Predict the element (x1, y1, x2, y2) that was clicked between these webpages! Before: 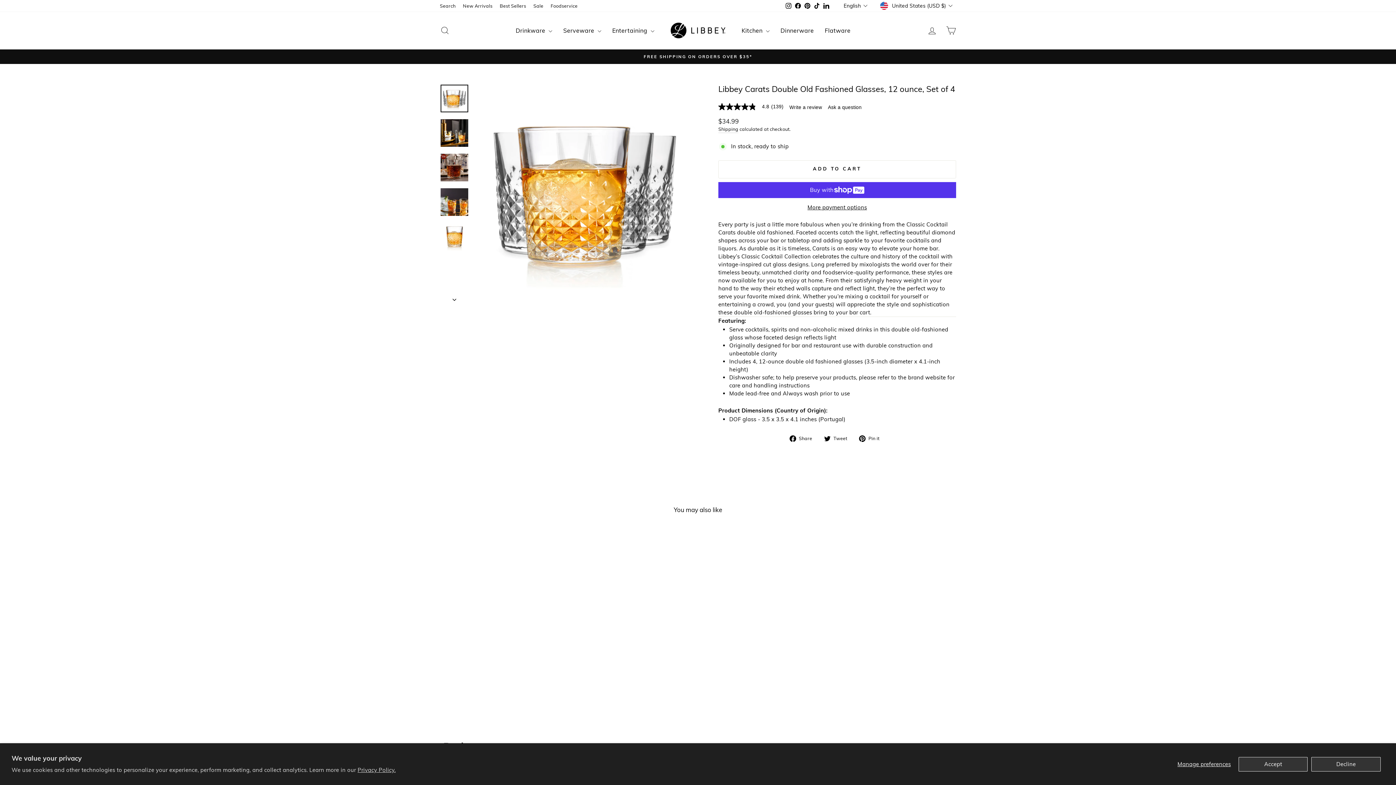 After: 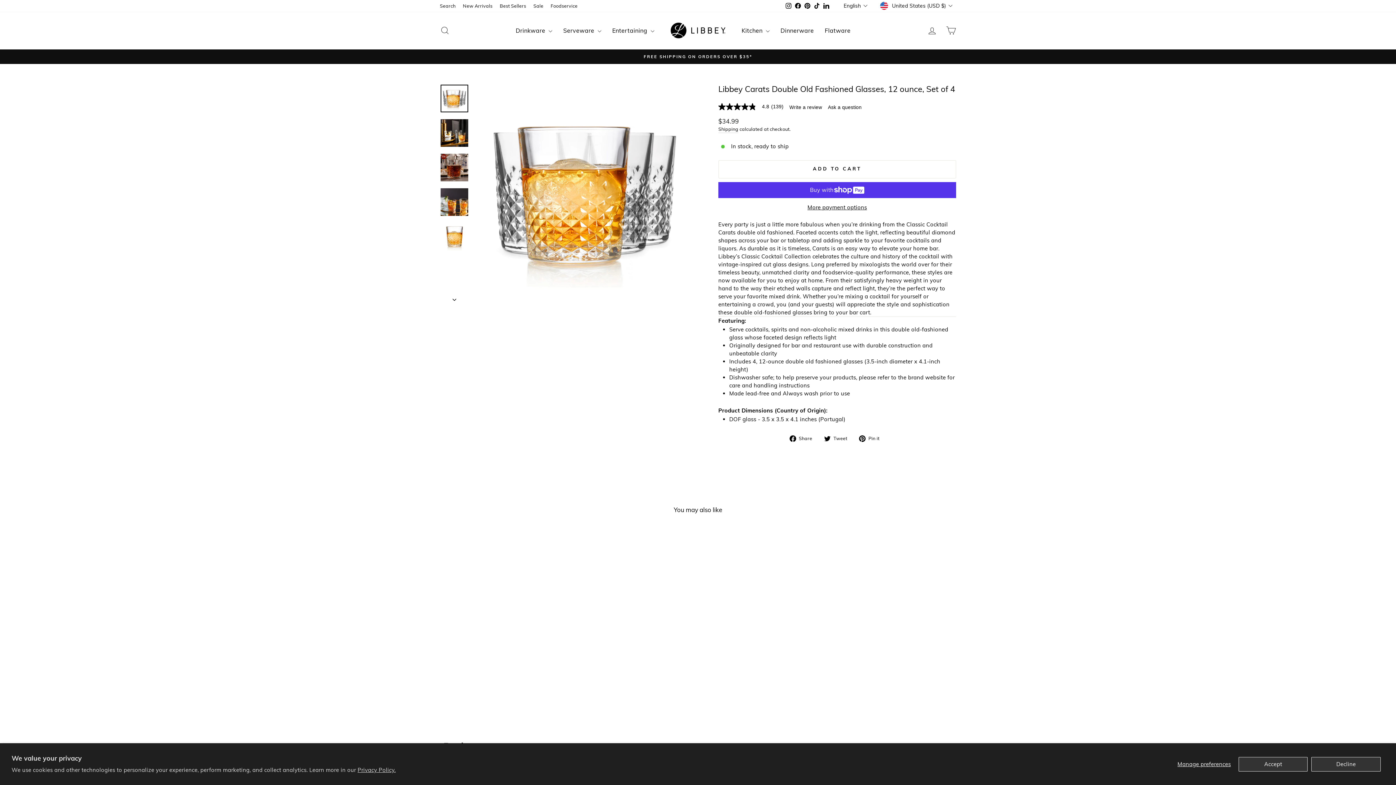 Action: bbox: (802, 0, 812, 11) label: Pinterest